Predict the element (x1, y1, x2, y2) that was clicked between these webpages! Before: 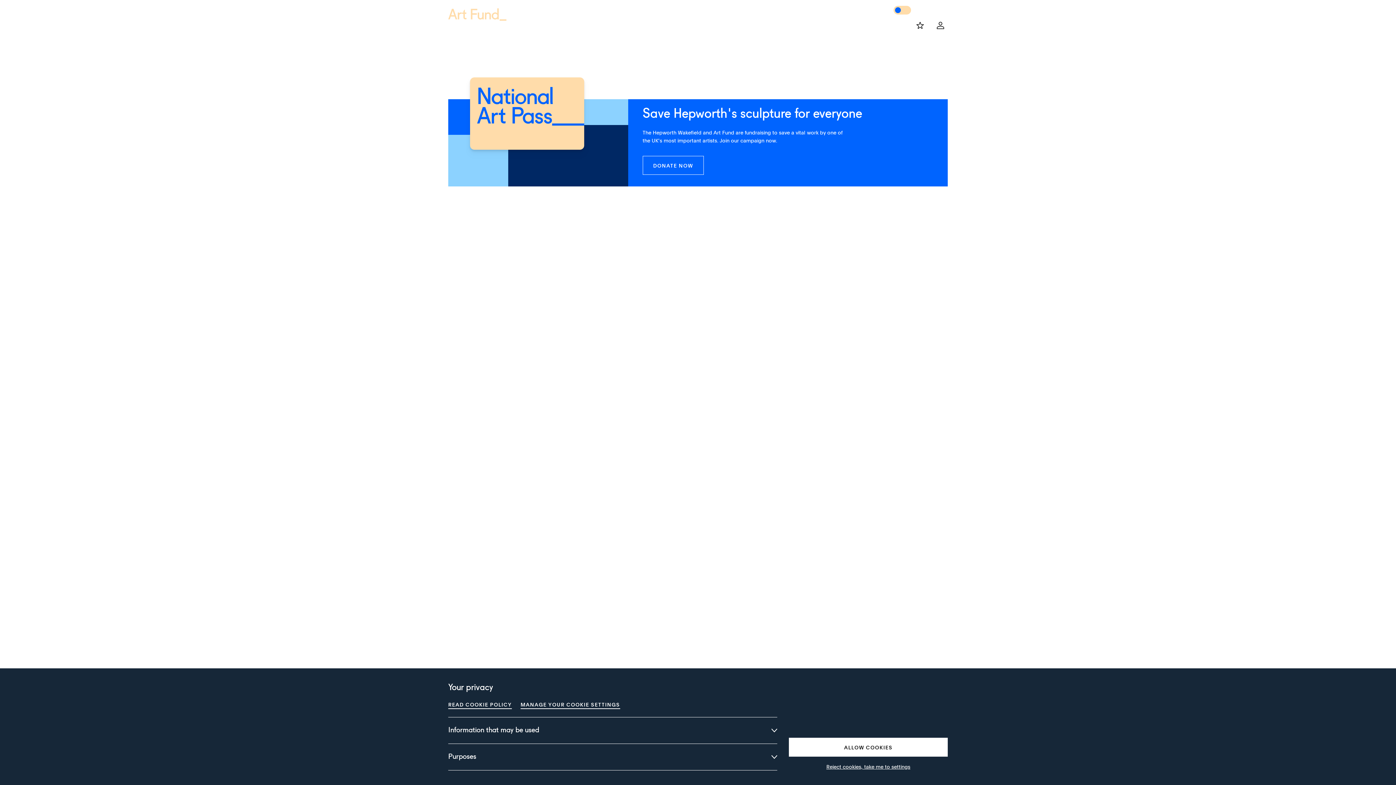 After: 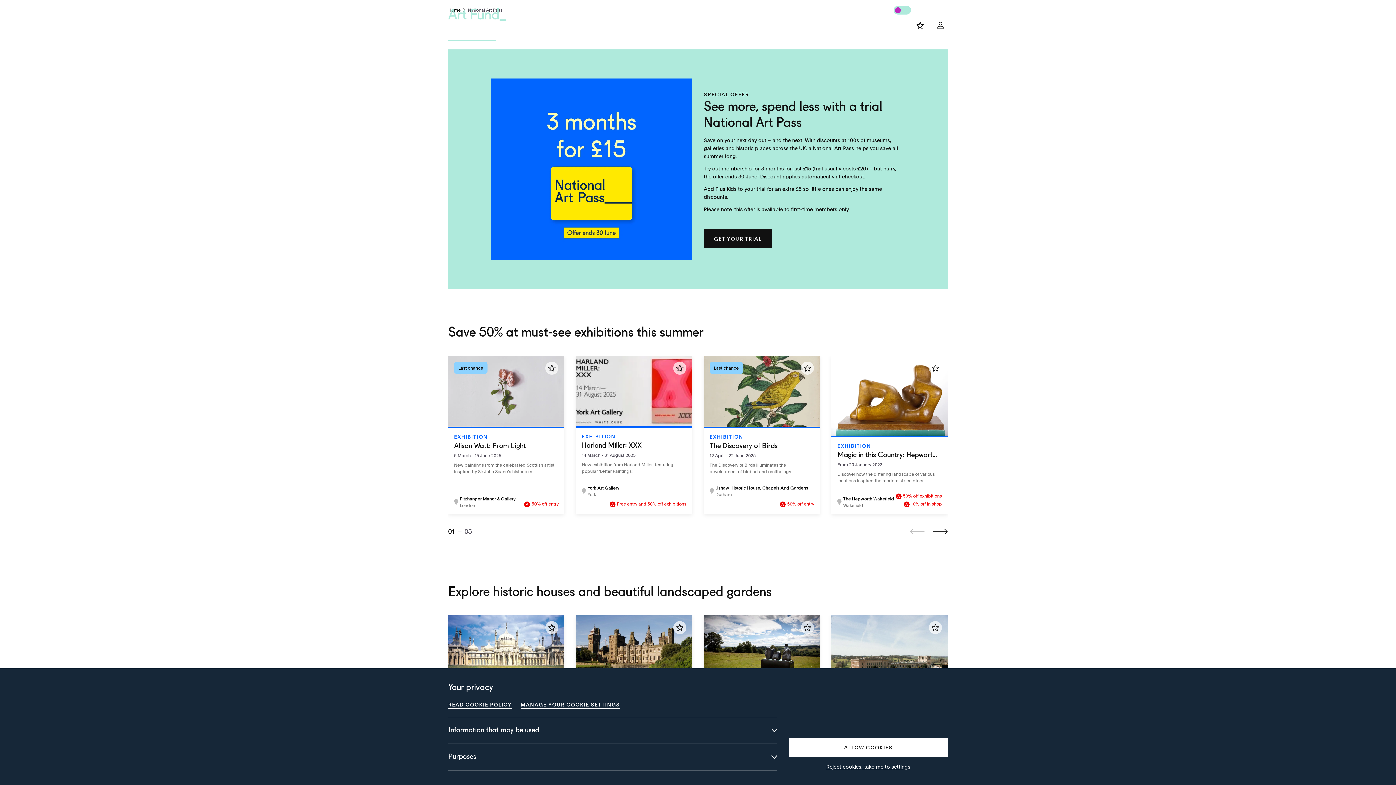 Action: label: National Art Pass bbox: (448, 21, 496, 41)